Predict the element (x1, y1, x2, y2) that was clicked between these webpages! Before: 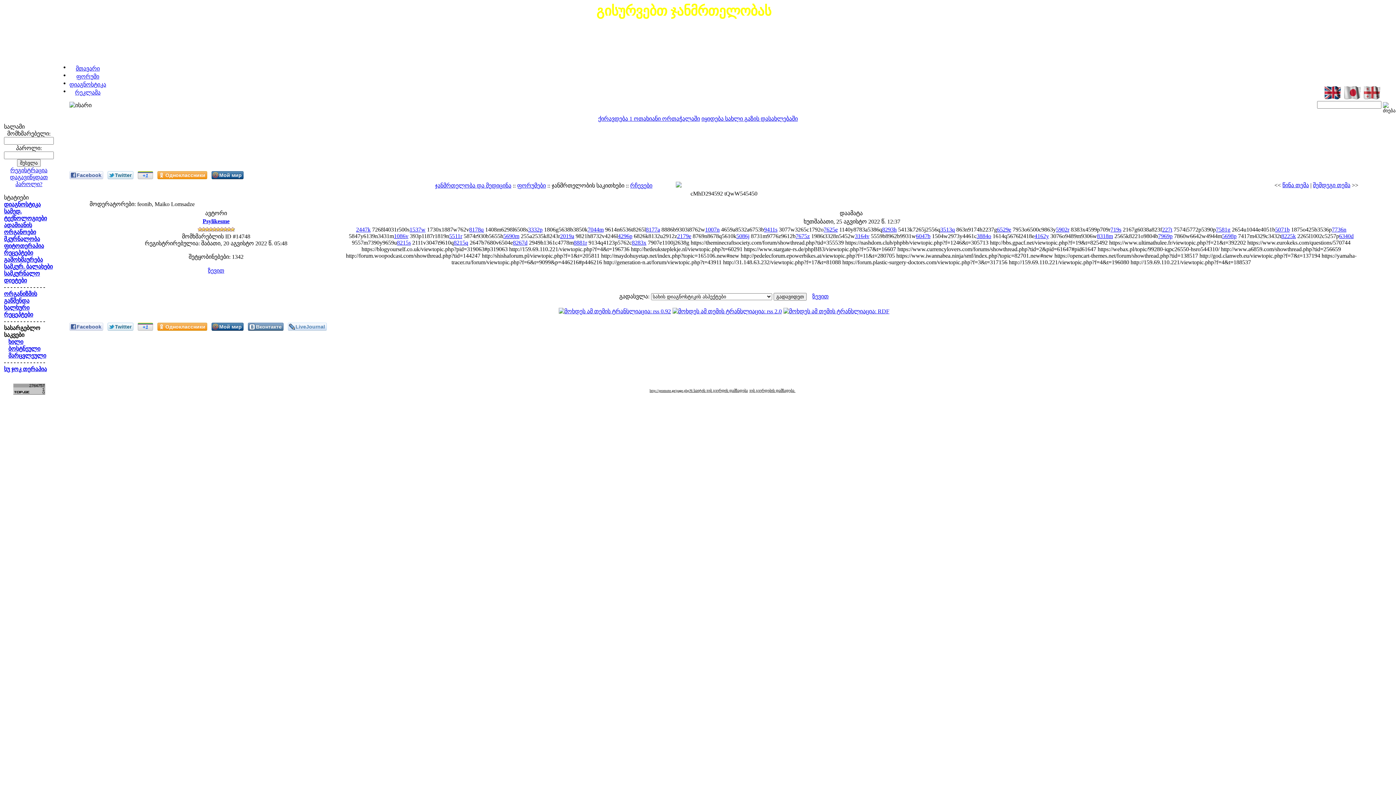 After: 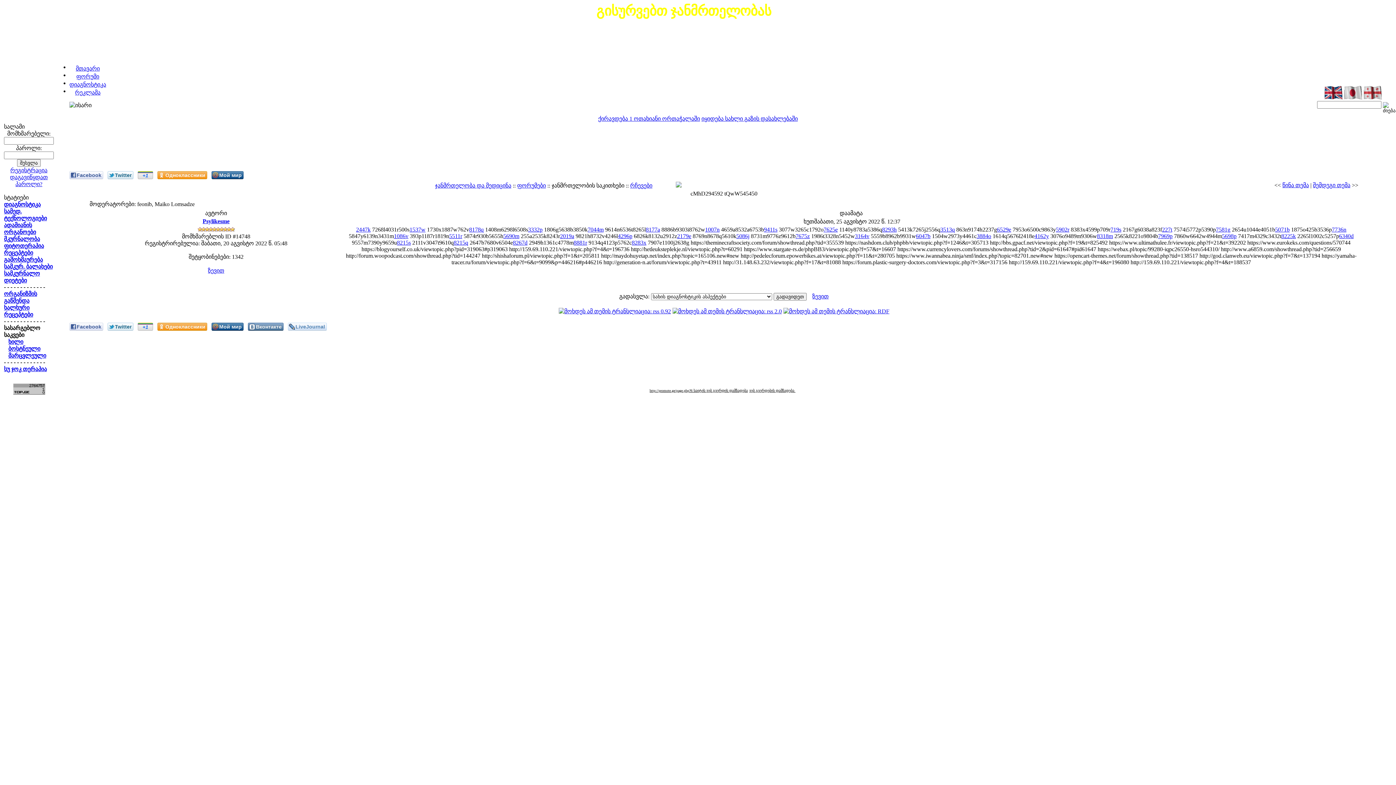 Action: bbox: (12, 389, 44, 396)